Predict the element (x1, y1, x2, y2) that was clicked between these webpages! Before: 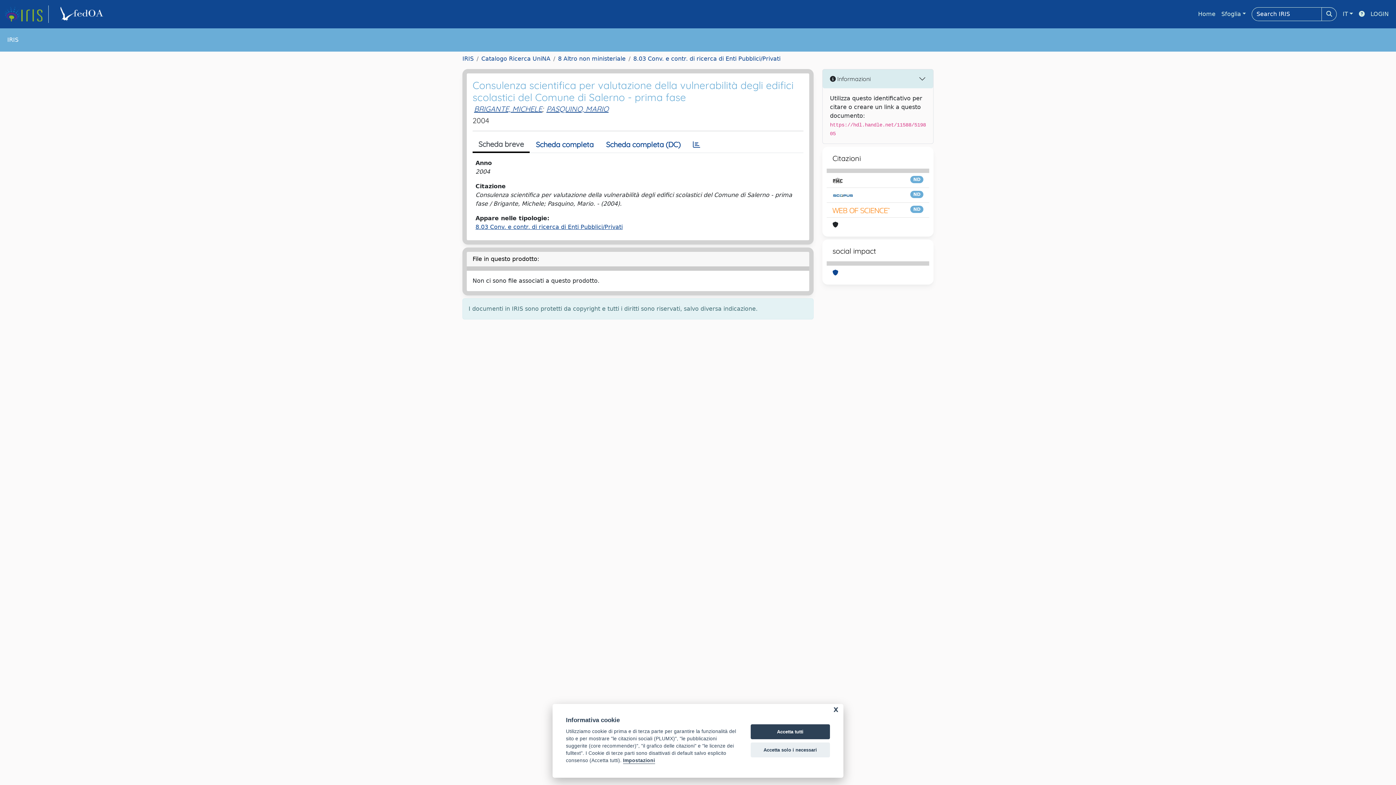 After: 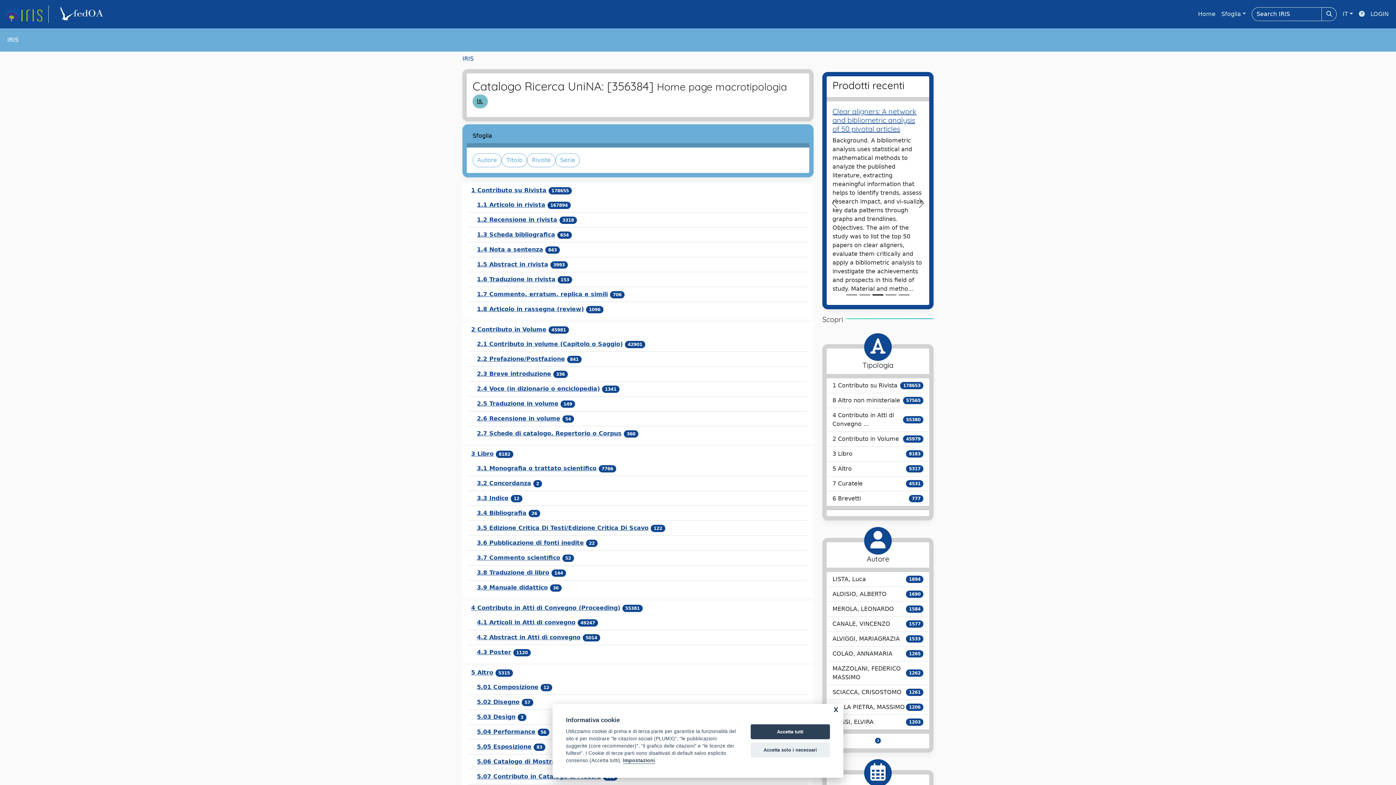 Action: bbox: (481, 55, 550, 62) label: Catalogo Ricerca UniNA